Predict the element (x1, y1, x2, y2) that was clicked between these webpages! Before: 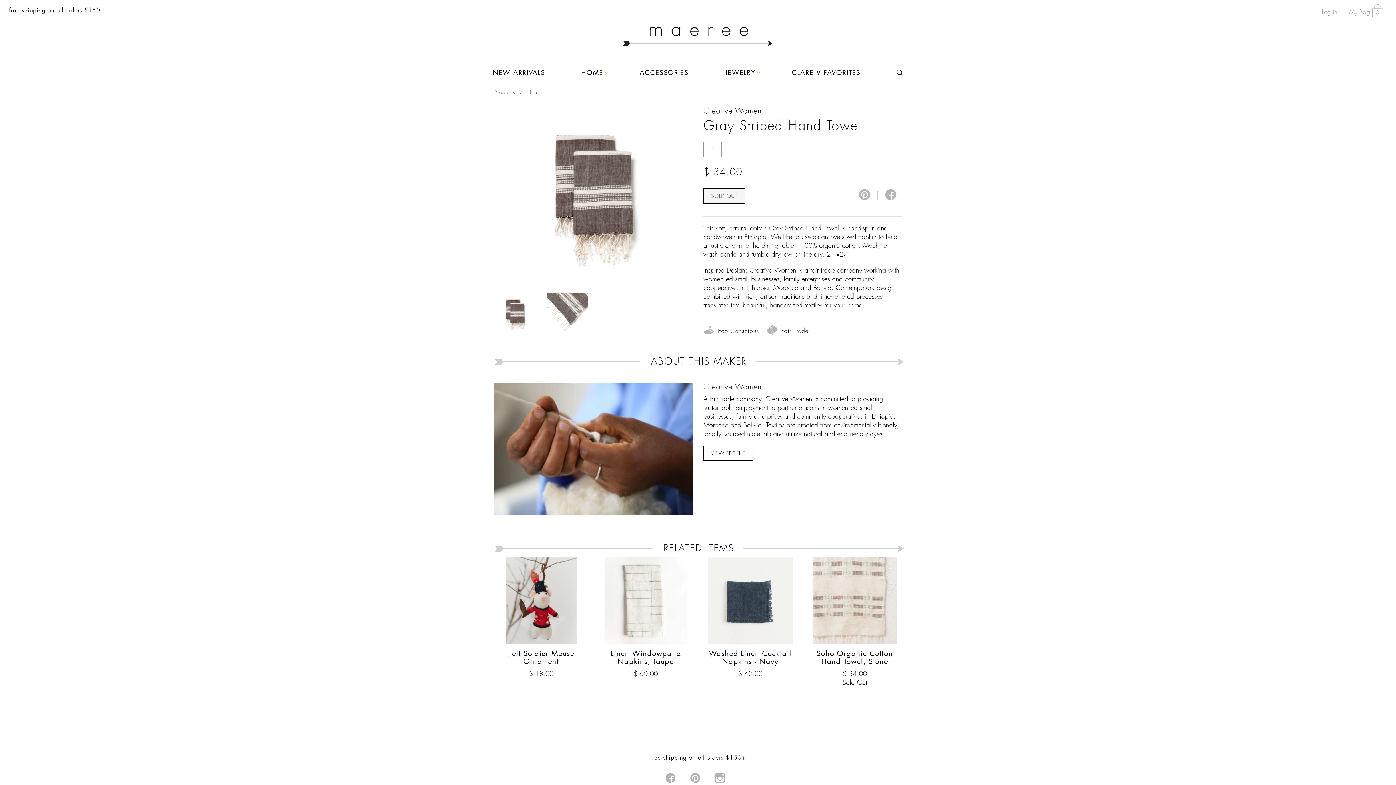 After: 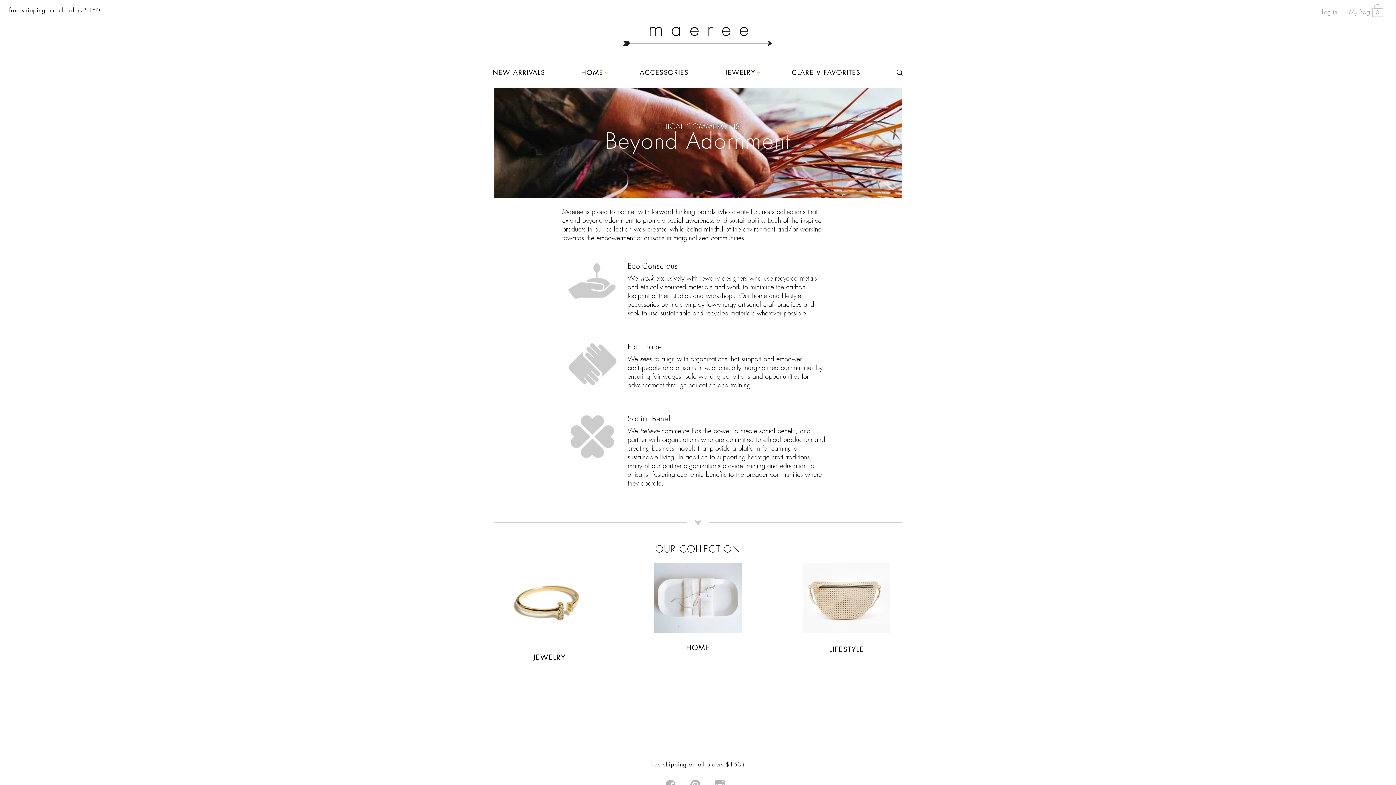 Action: bbox: (703, 329, 759, 335) label: Eco Conscious